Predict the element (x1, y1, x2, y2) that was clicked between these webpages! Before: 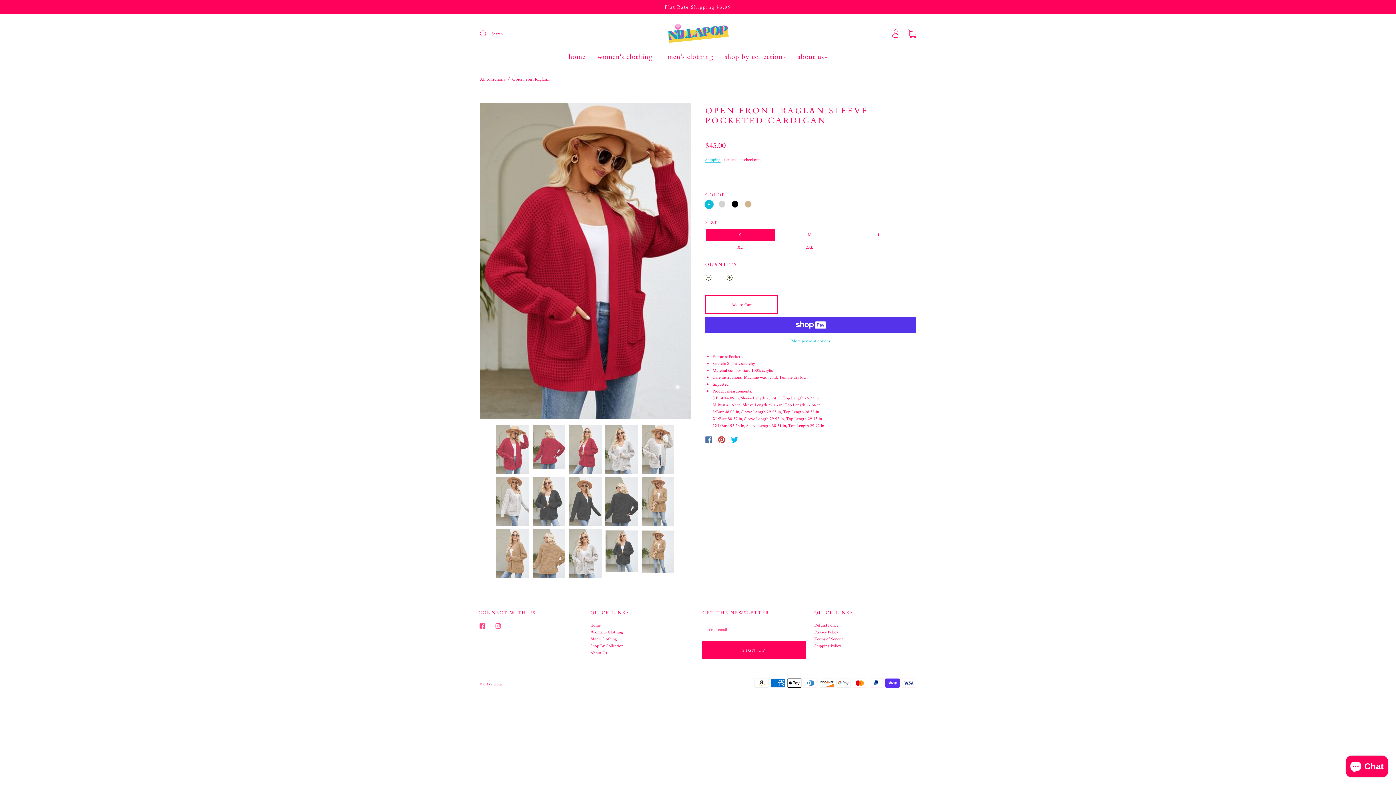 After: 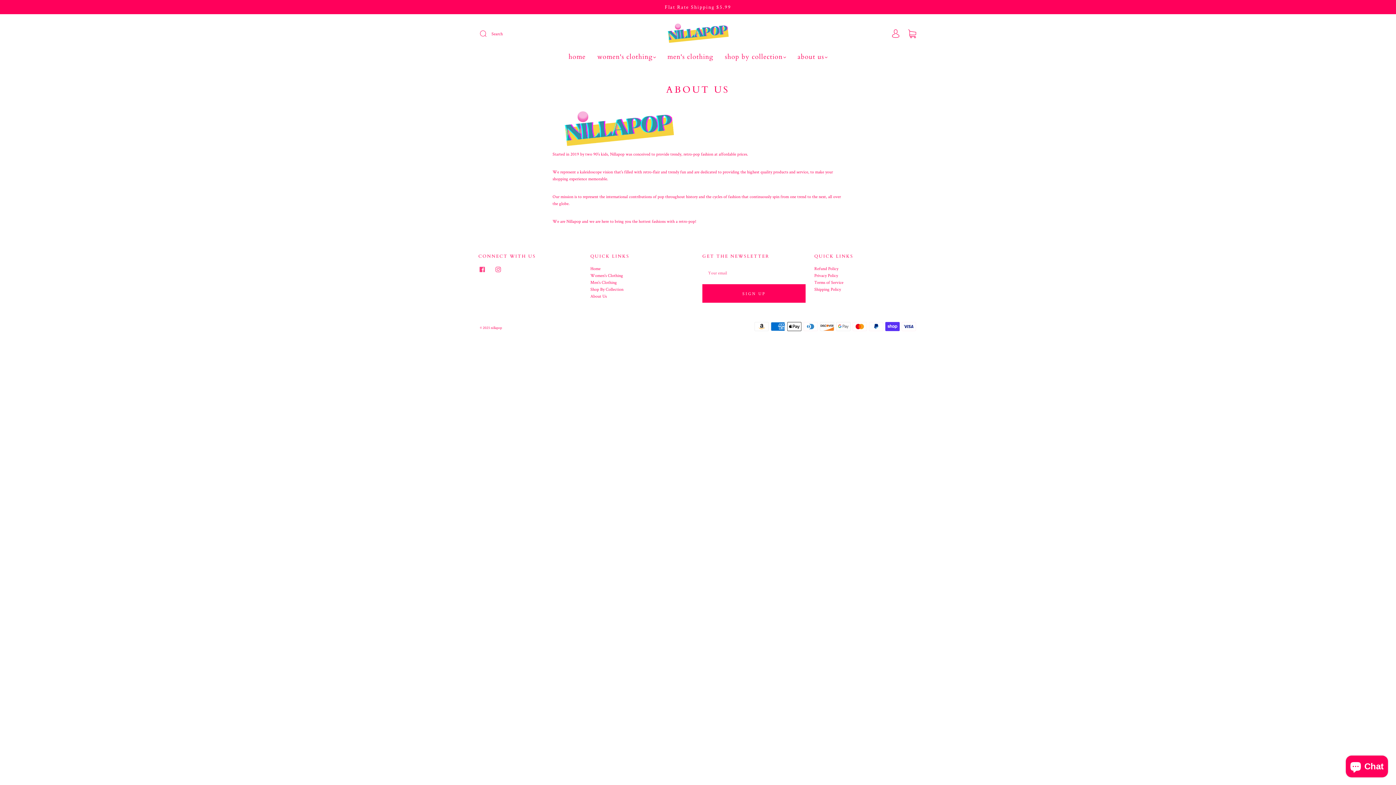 Action: label: About Us bbox: (590, 650, 606, 655)